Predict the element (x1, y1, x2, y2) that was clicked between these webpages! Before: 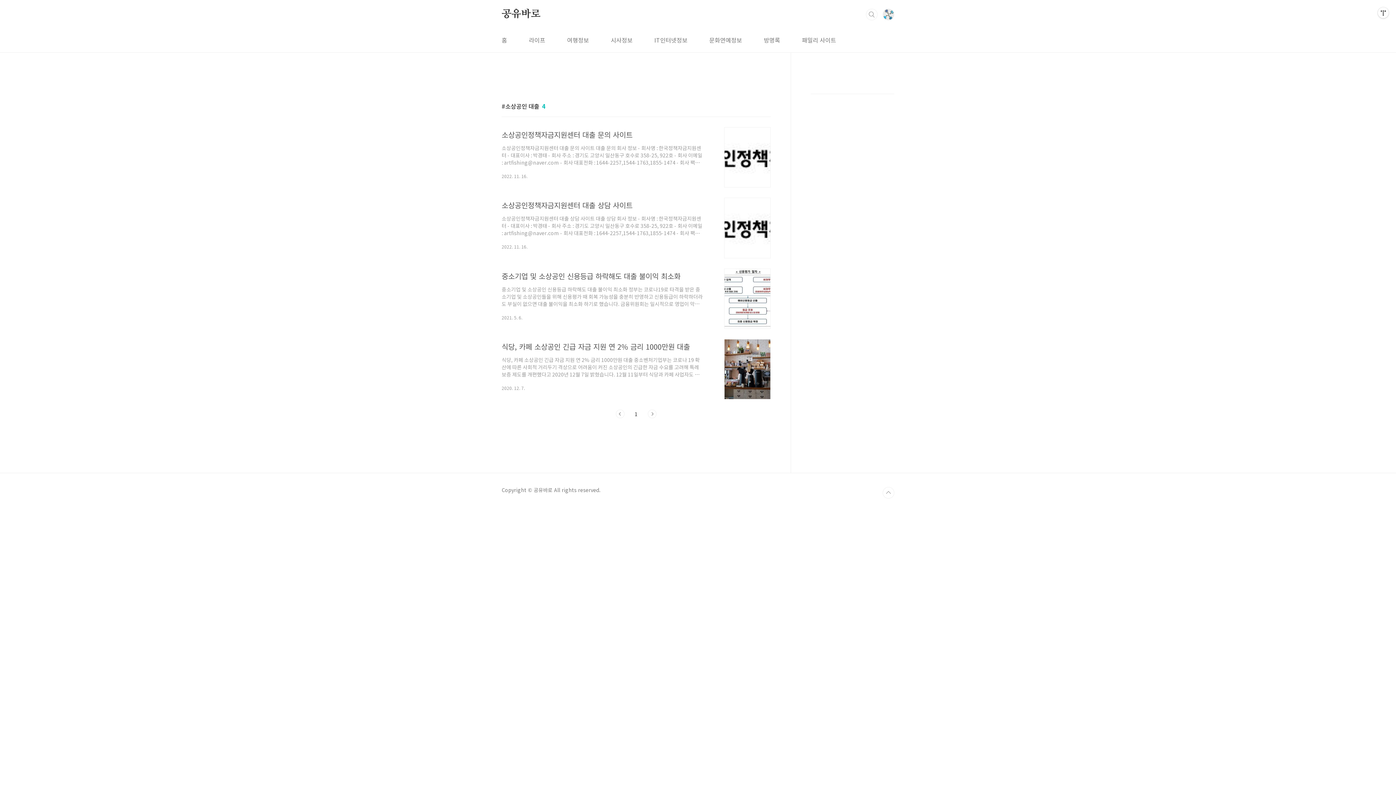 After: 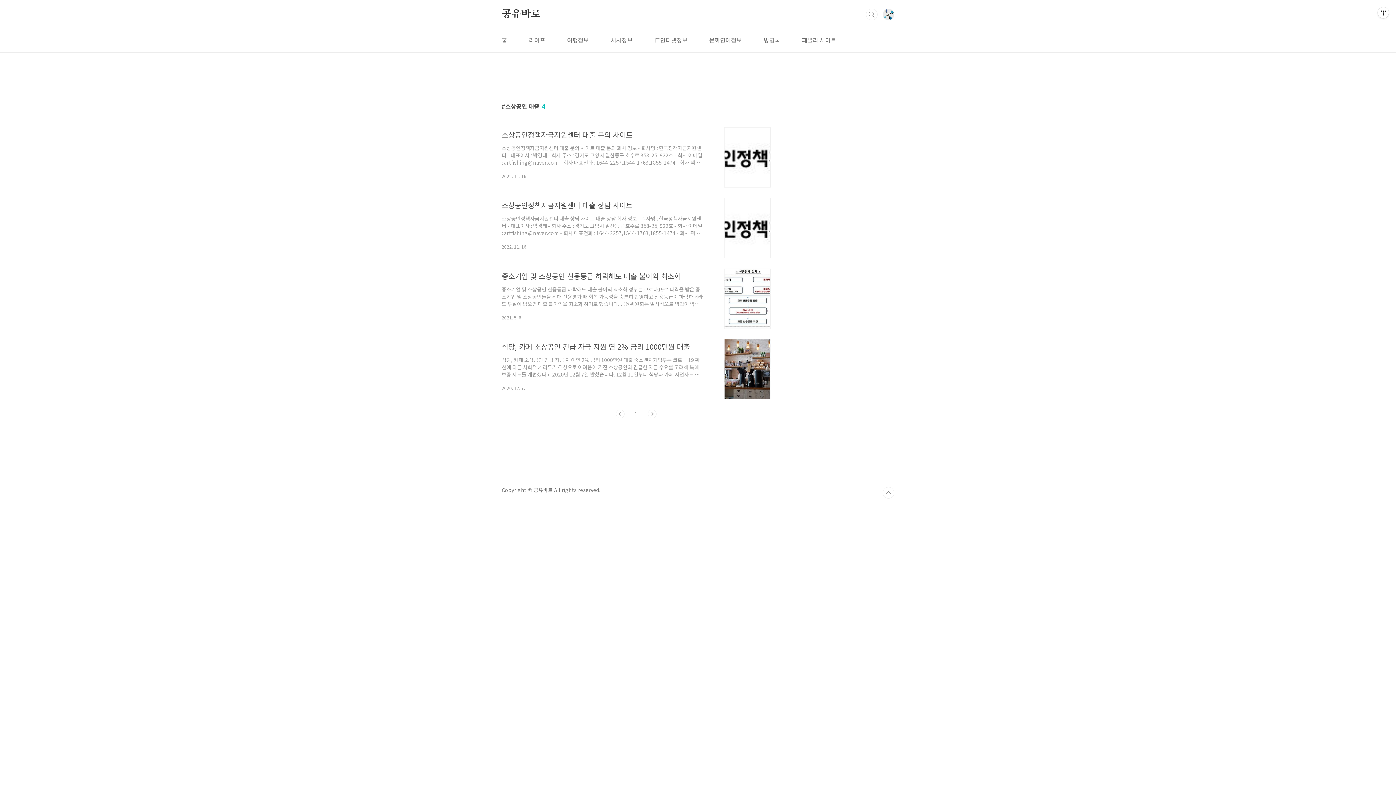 Action: label: 이전 bbox: (616, 409, 624, 418)